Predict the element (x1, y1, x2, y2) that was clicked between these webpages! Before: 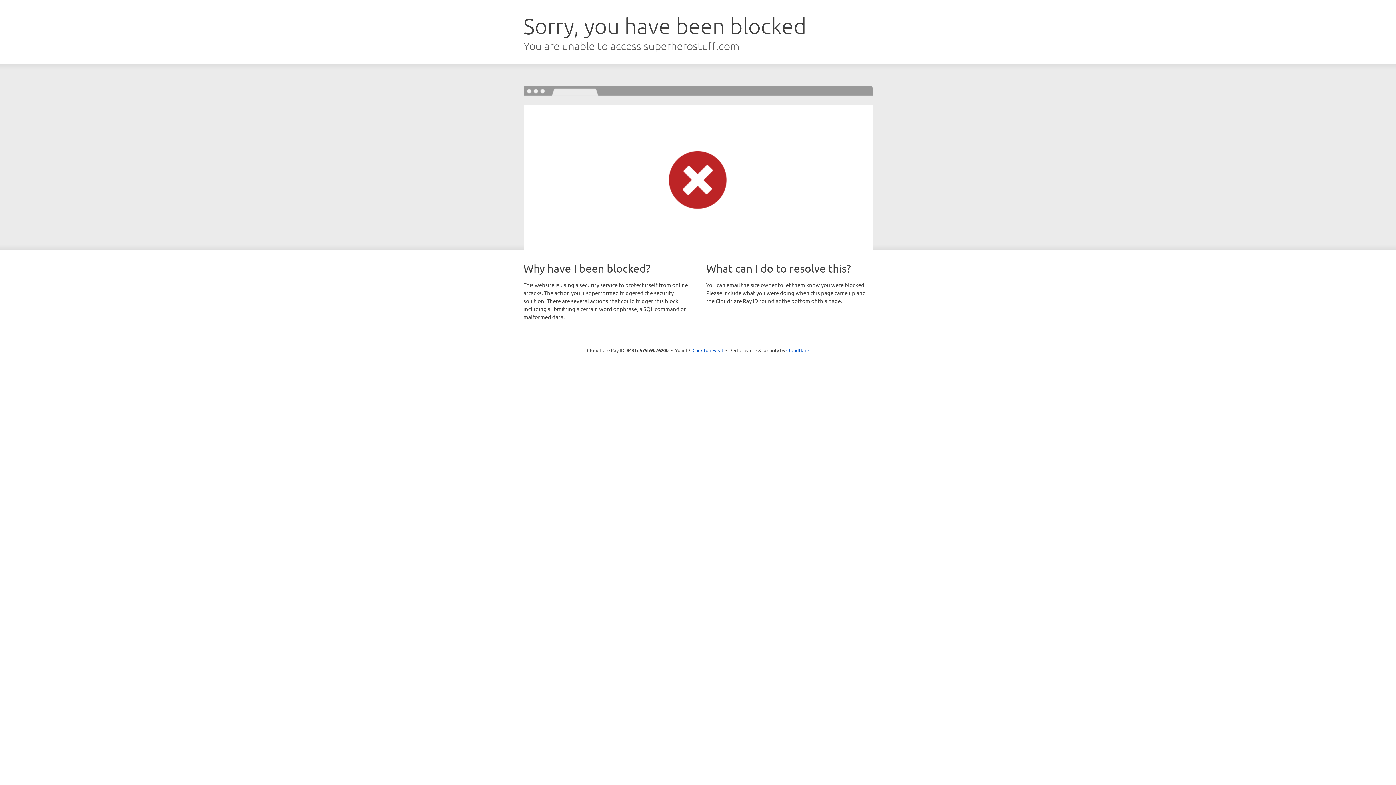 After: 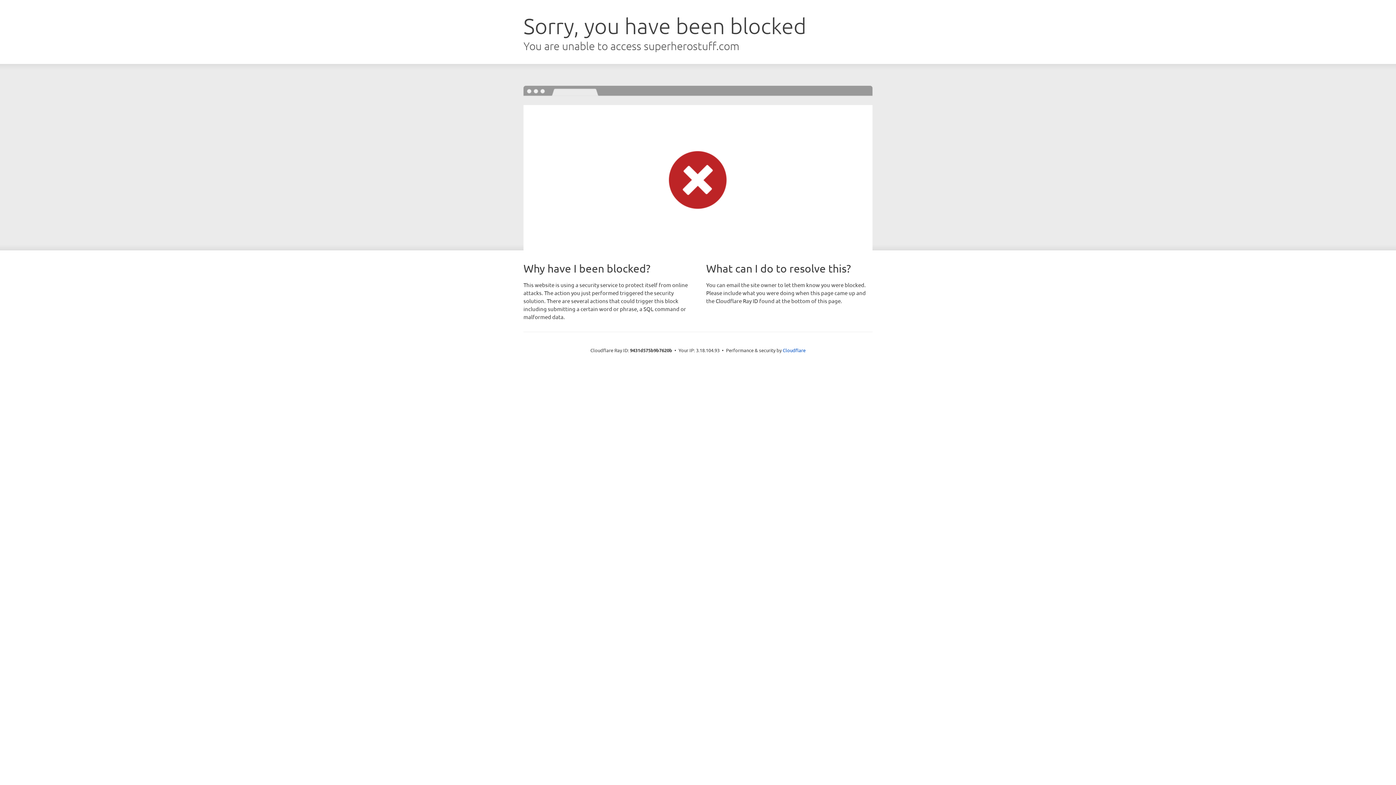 Action: label: Click to reveal bbox: (692, 346, 723, 353)